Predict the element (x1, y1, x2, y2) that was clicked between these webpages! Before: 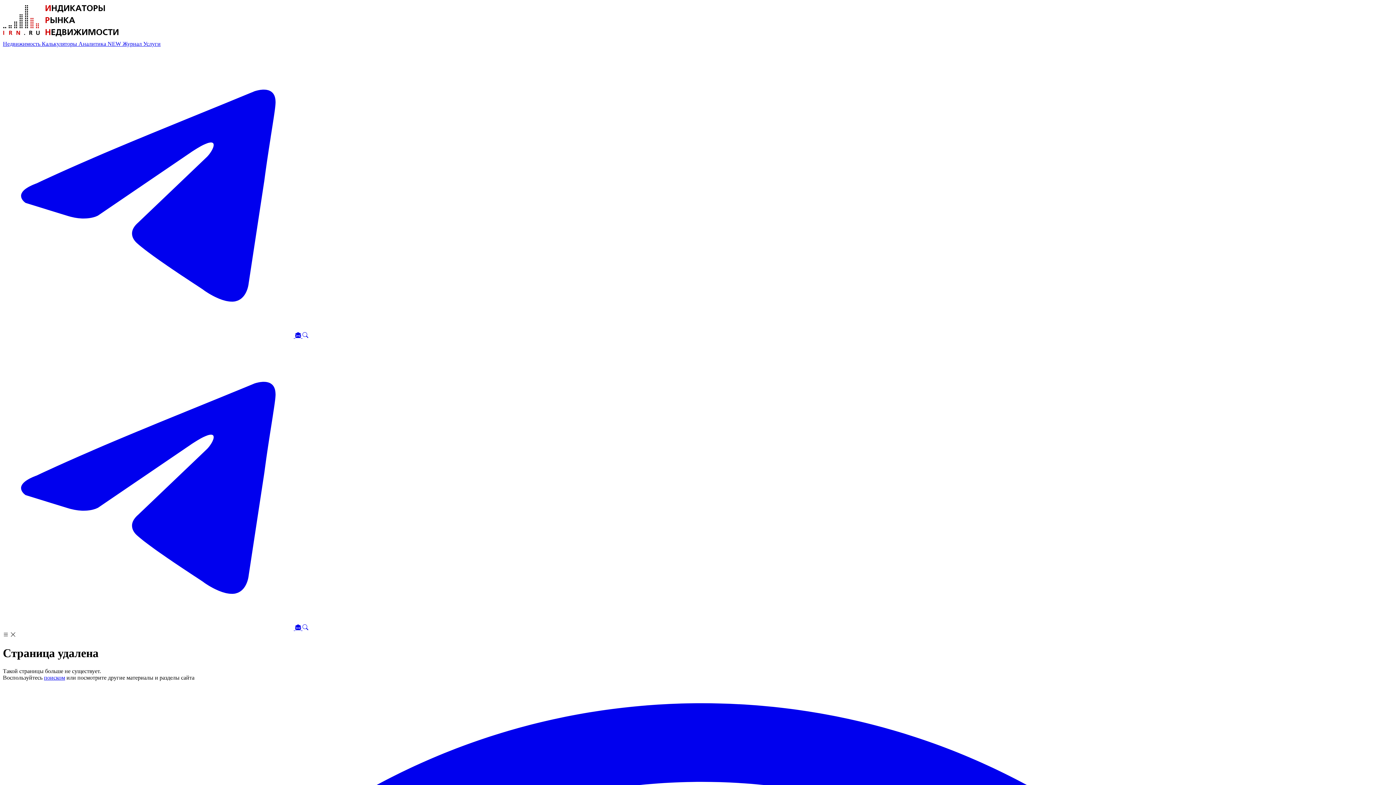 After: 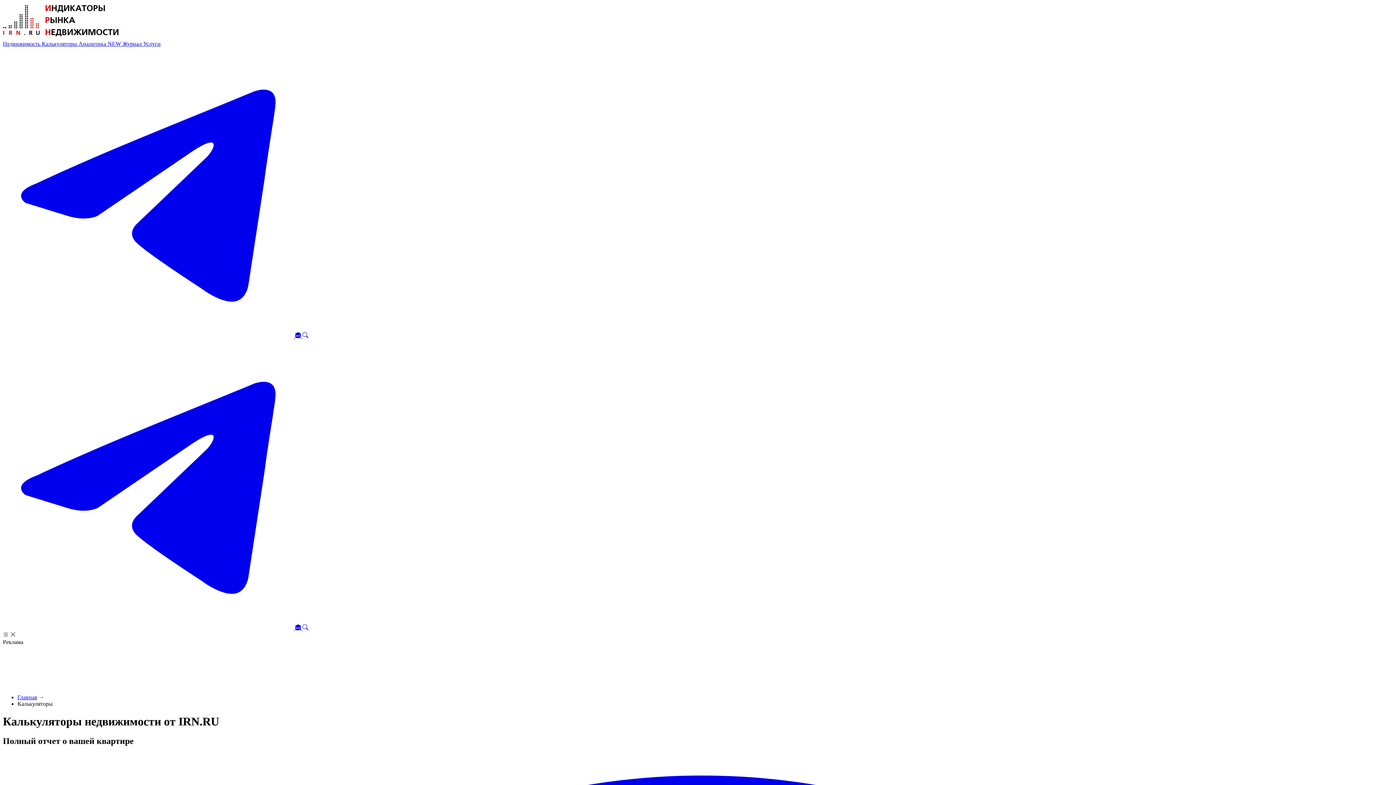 Action: bbox: (41, 40, 78, 46) label: Калькуляторы 